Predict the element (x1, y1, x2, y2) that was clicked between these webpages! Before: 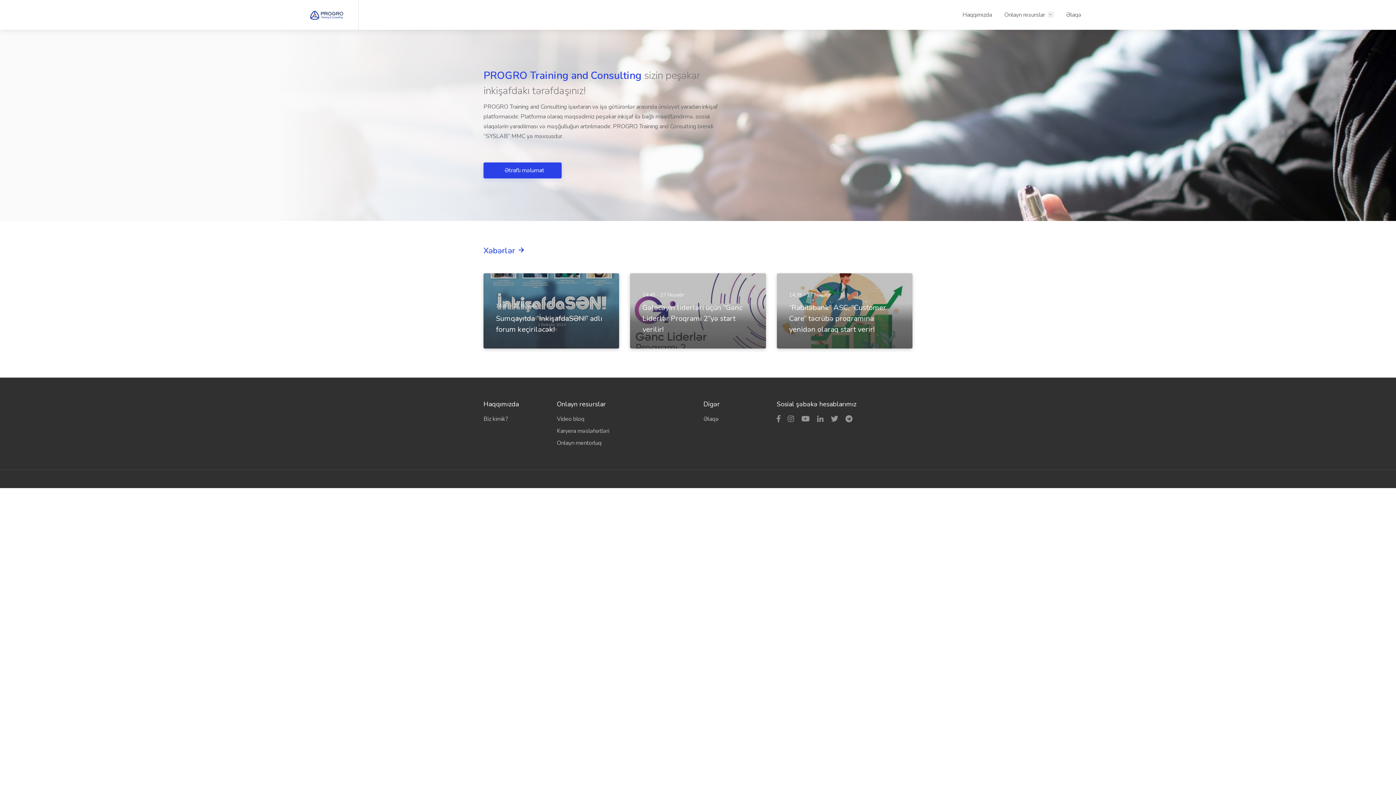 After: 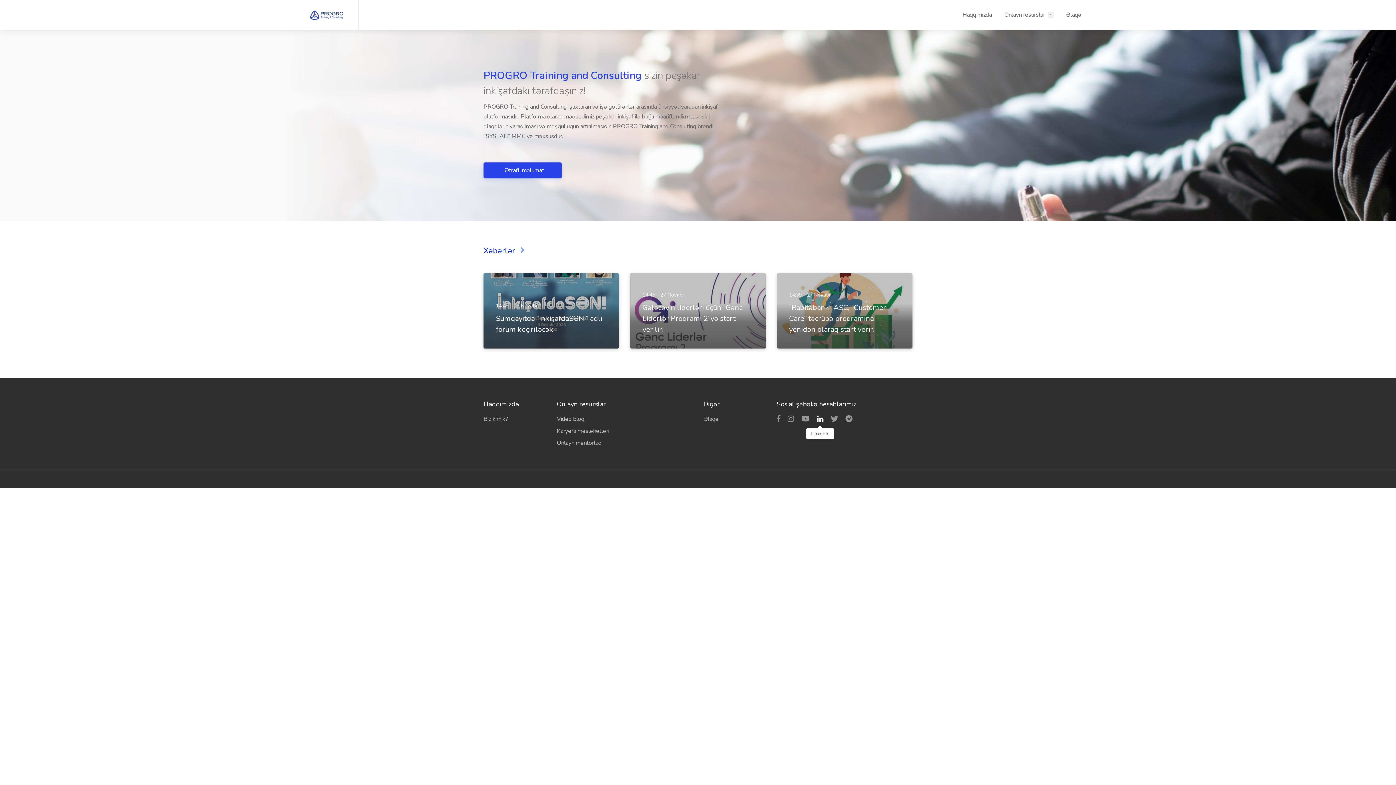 Action: bbox: (813, 414, 827, 424)